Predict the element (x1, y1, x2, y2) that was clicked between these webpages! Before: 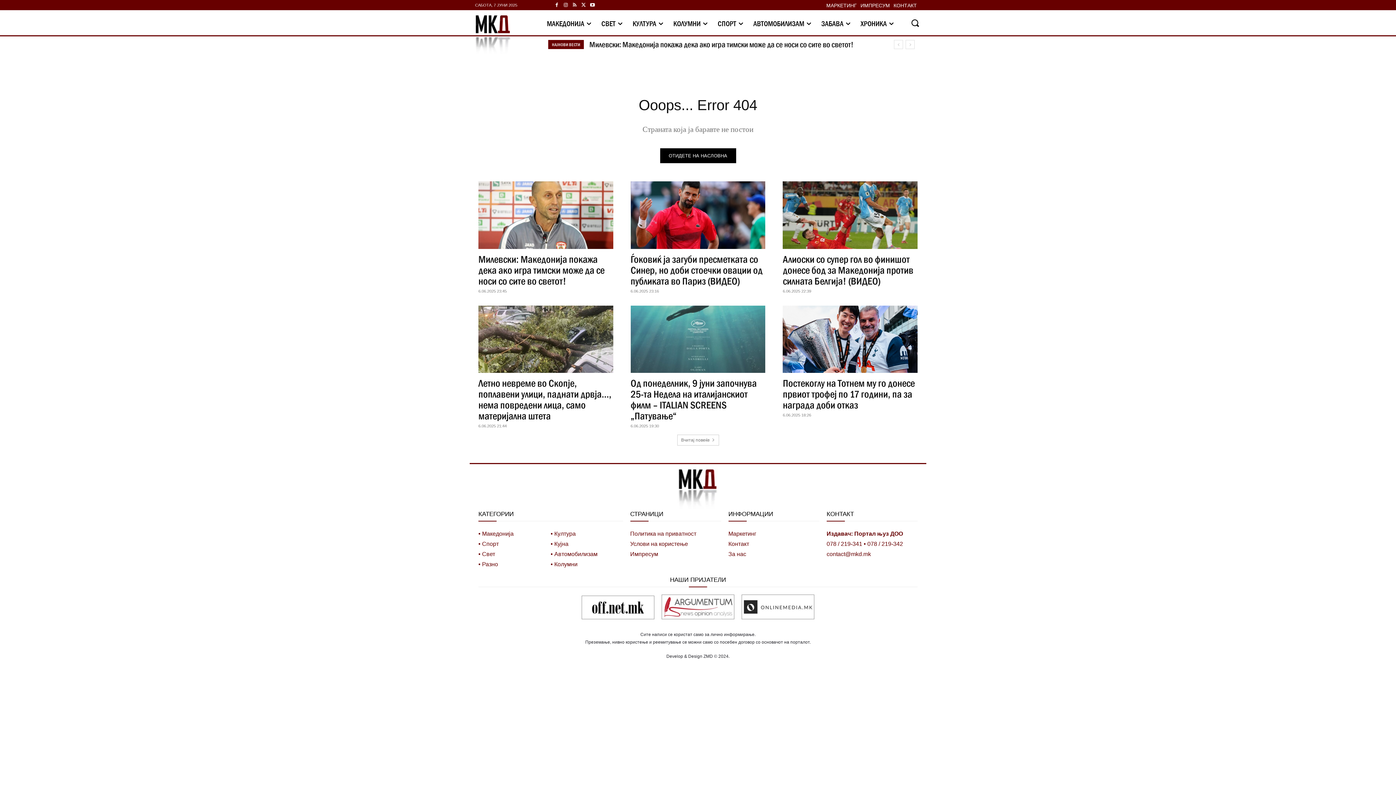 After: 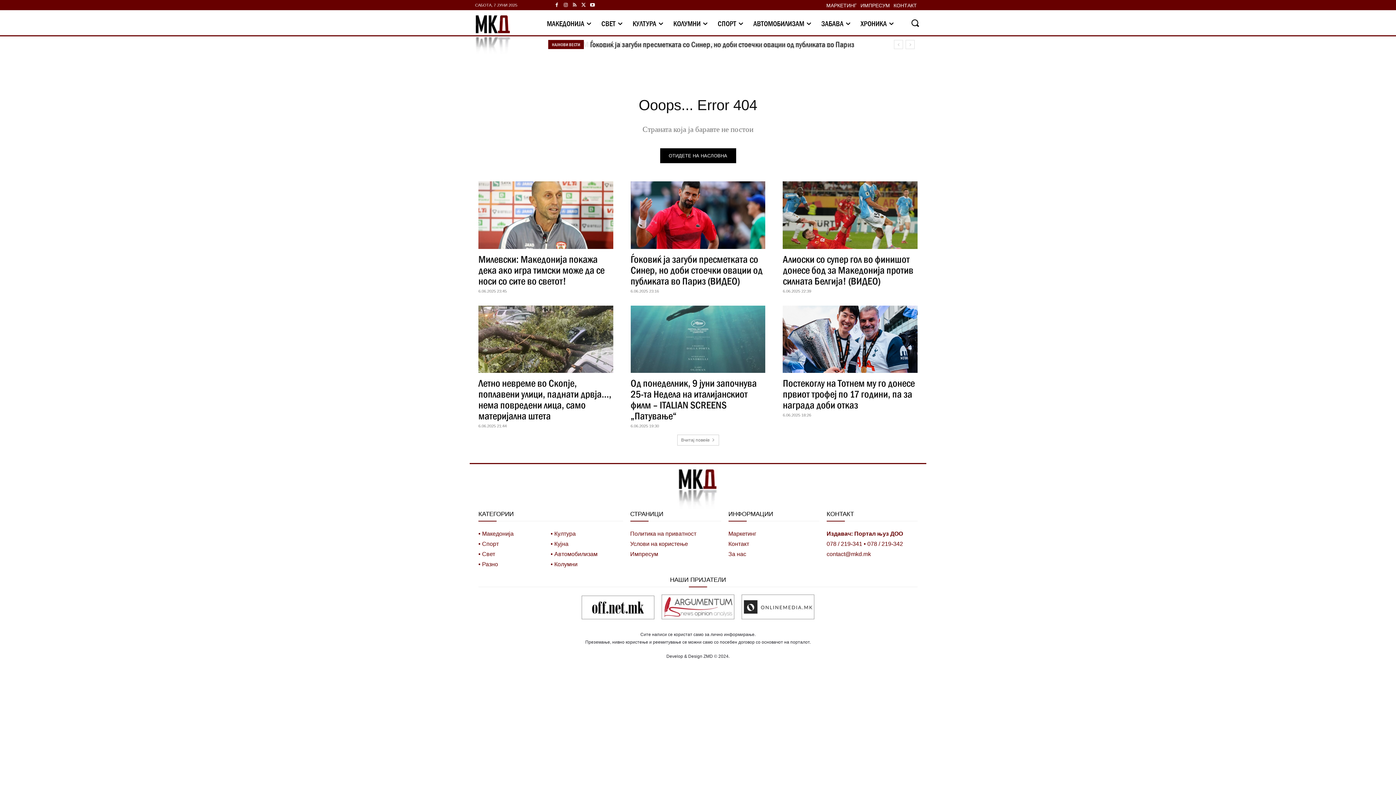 Action: bbox: (826, 2, 857, 7) label: МАРКЕТИНГ